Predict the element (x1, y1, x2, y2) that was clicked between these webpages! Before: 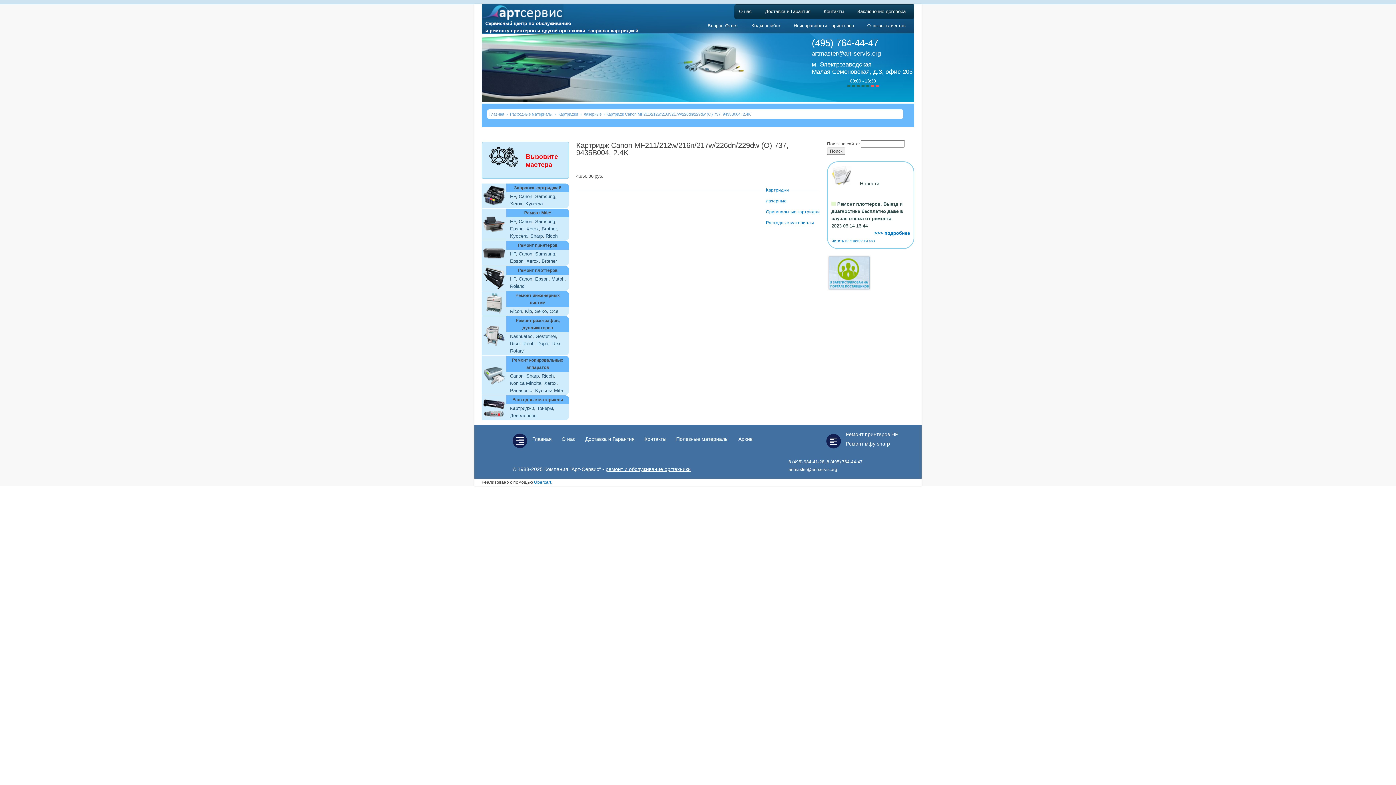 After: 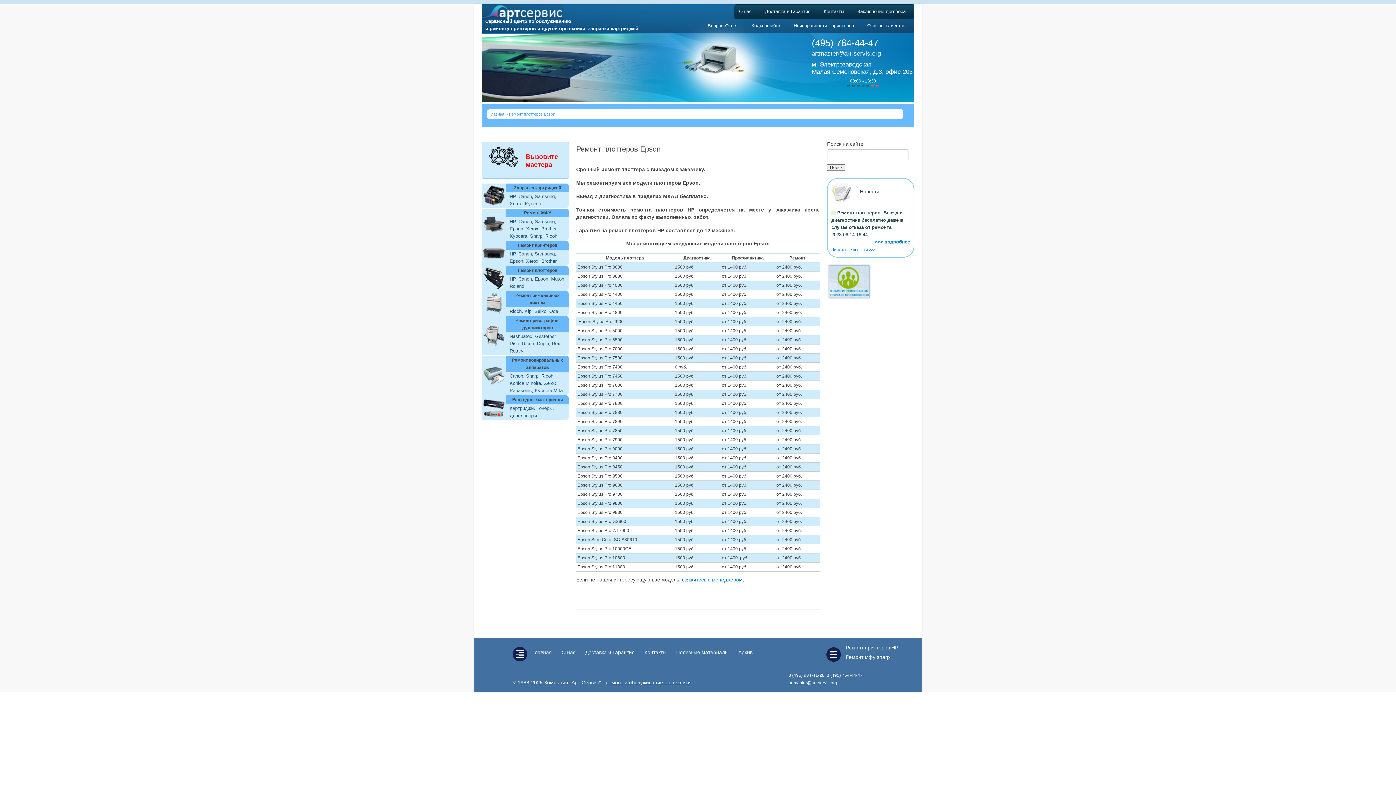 Action: bbox: (535, 276, 548, 281) label: Epson